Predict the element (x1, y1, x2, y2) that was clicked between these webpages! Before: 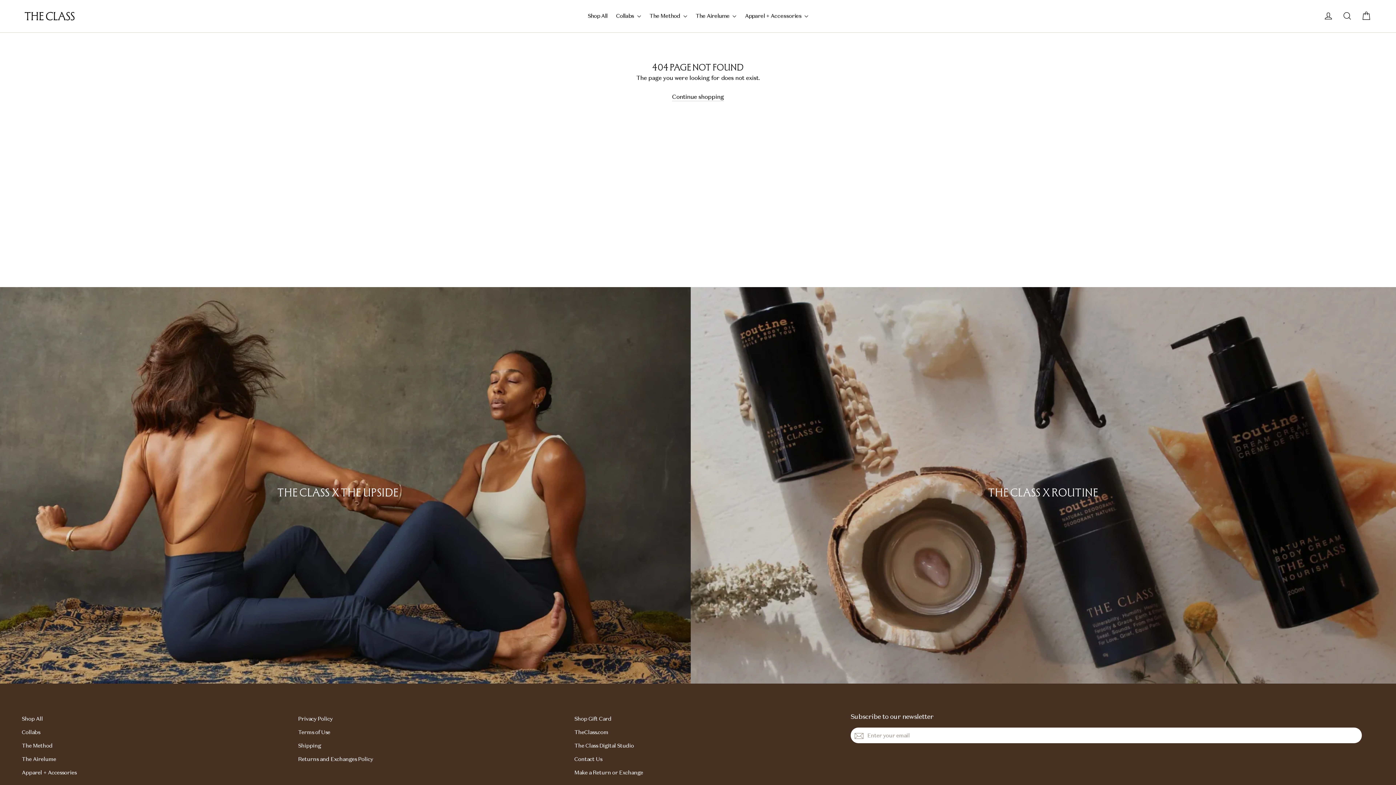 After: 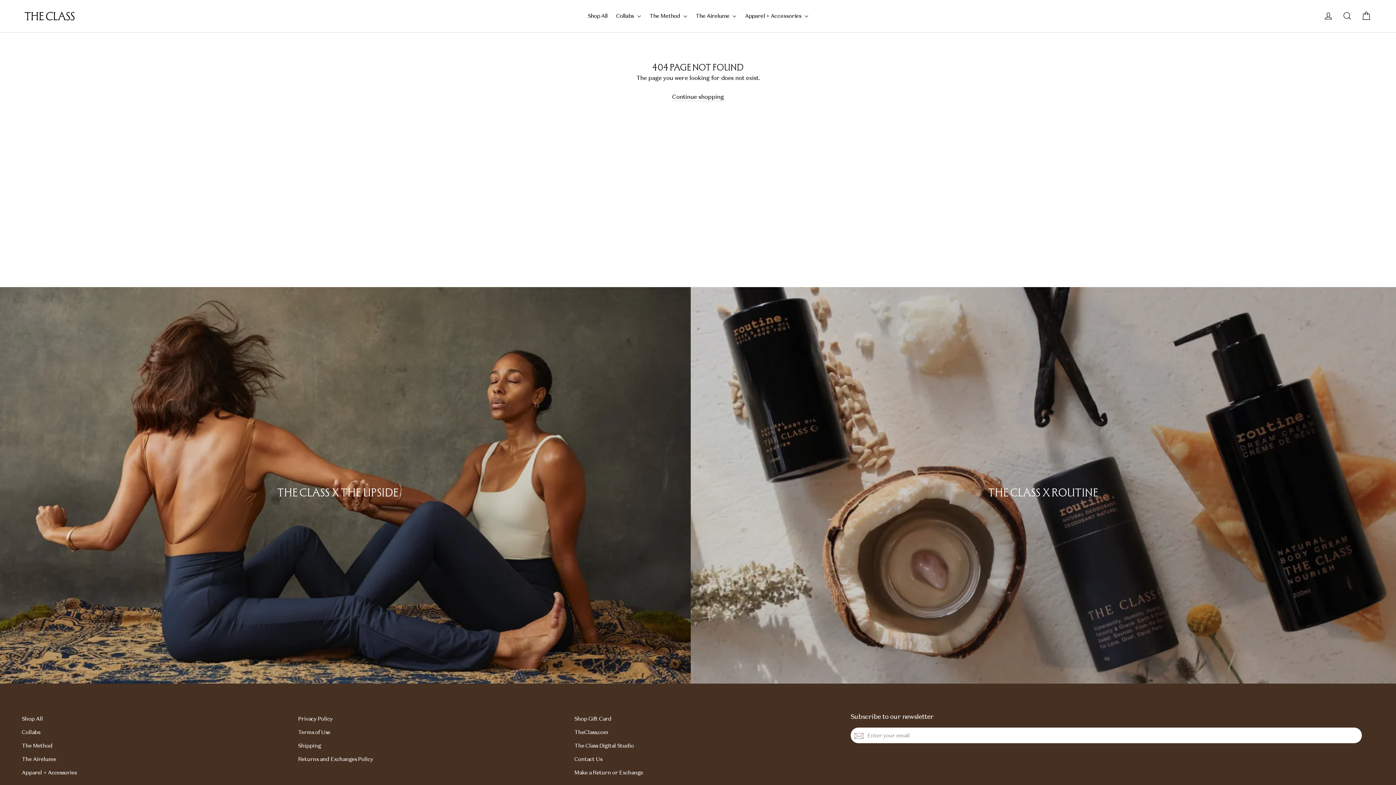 Action: label: The Class x Routine bbox: (690, 287, 1396, 684)